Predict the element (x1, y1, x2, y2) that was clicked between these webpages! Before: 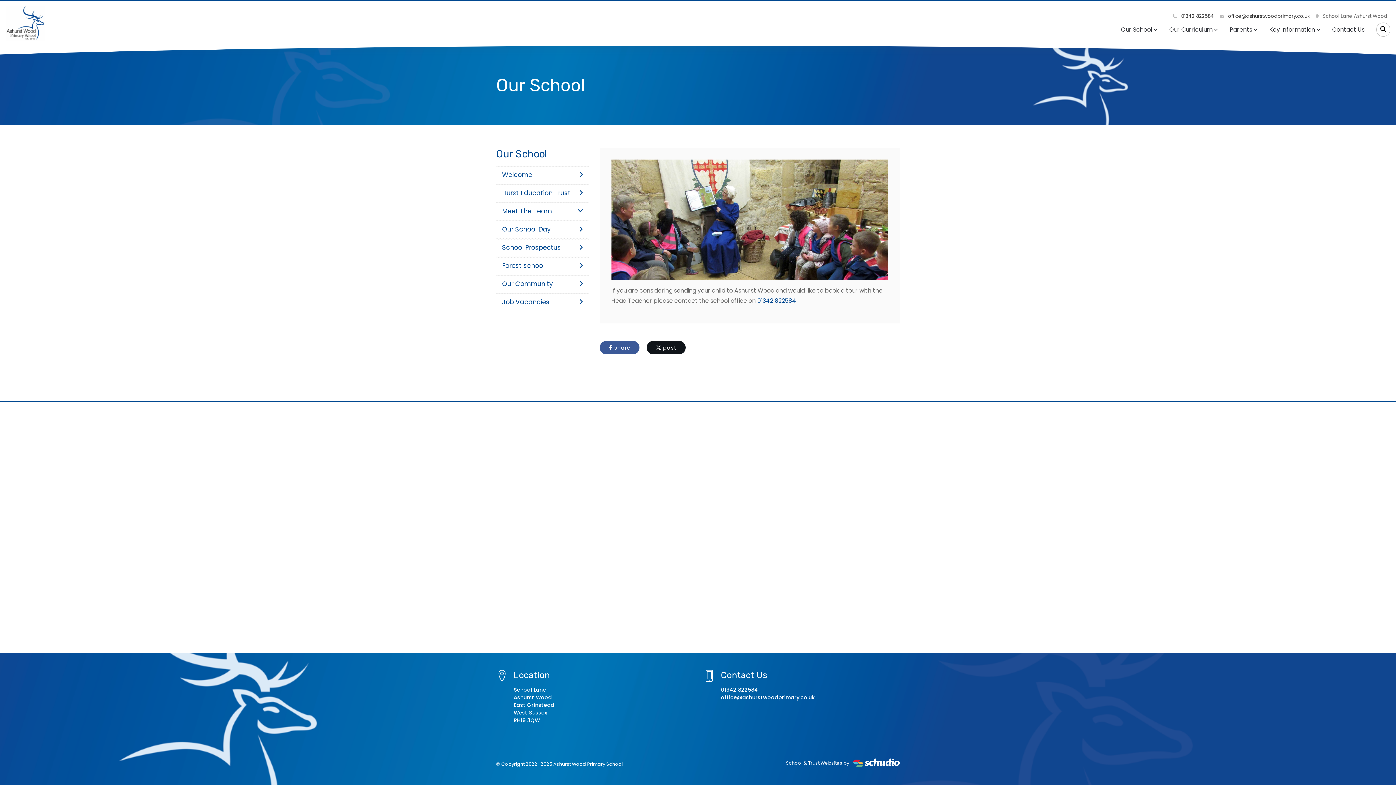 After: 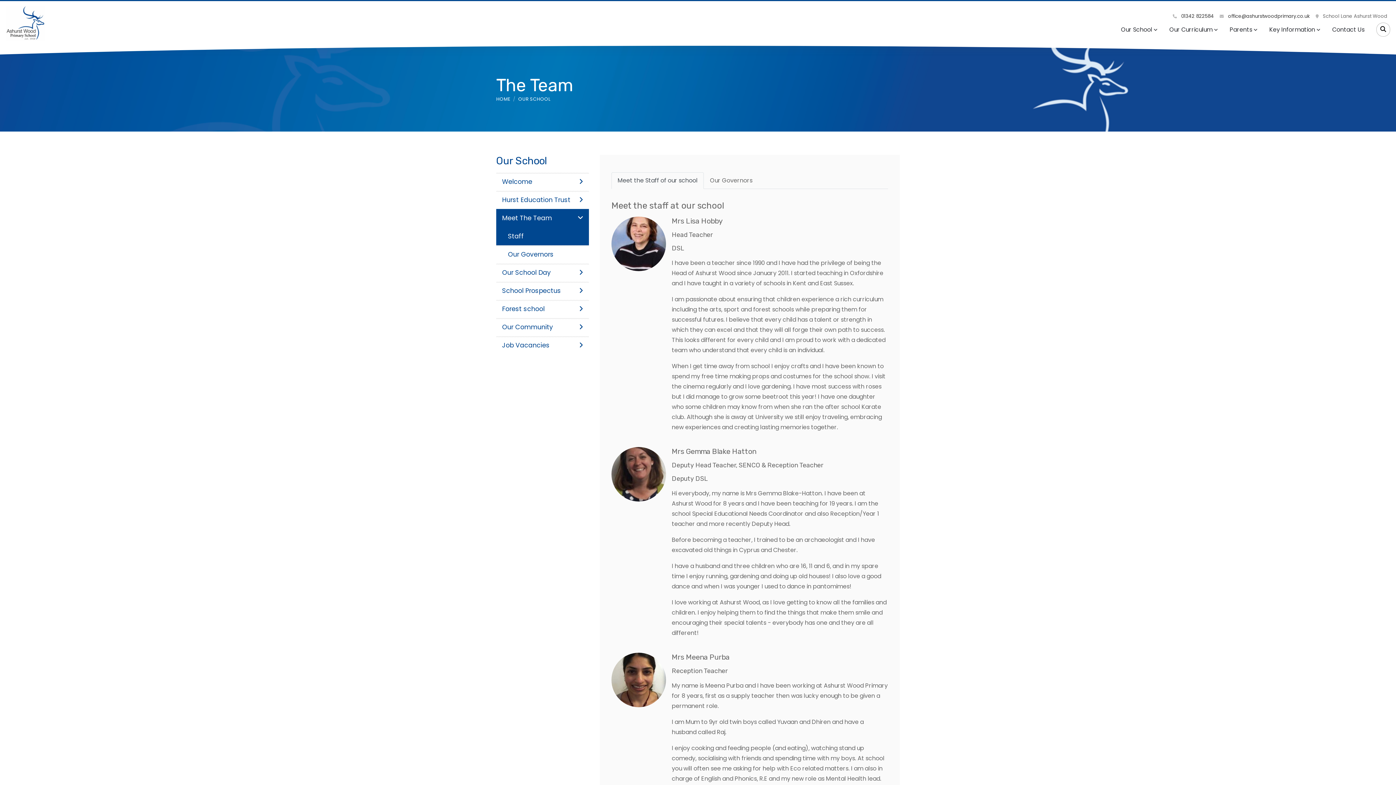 Action: label: Meet The Team bbox: (496, 202, 589, 220)